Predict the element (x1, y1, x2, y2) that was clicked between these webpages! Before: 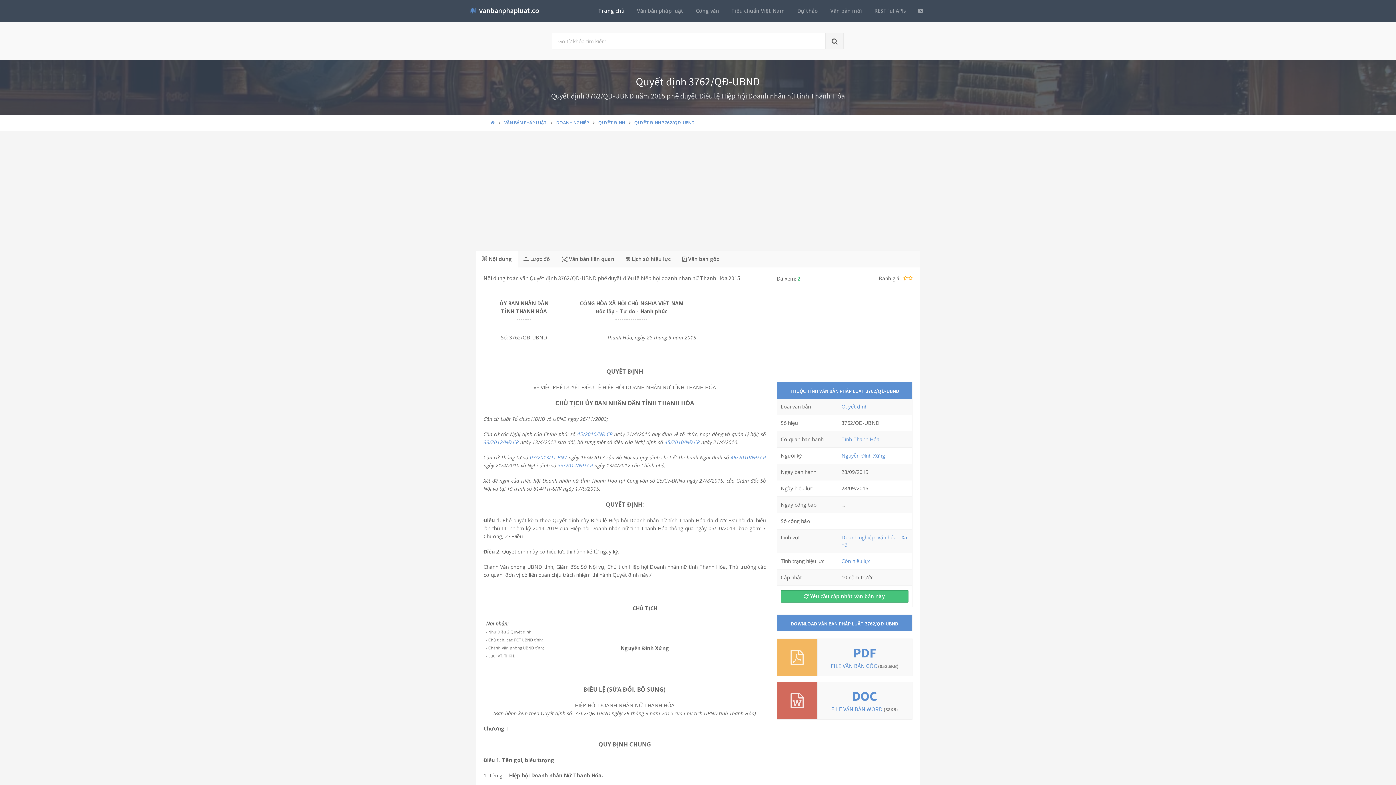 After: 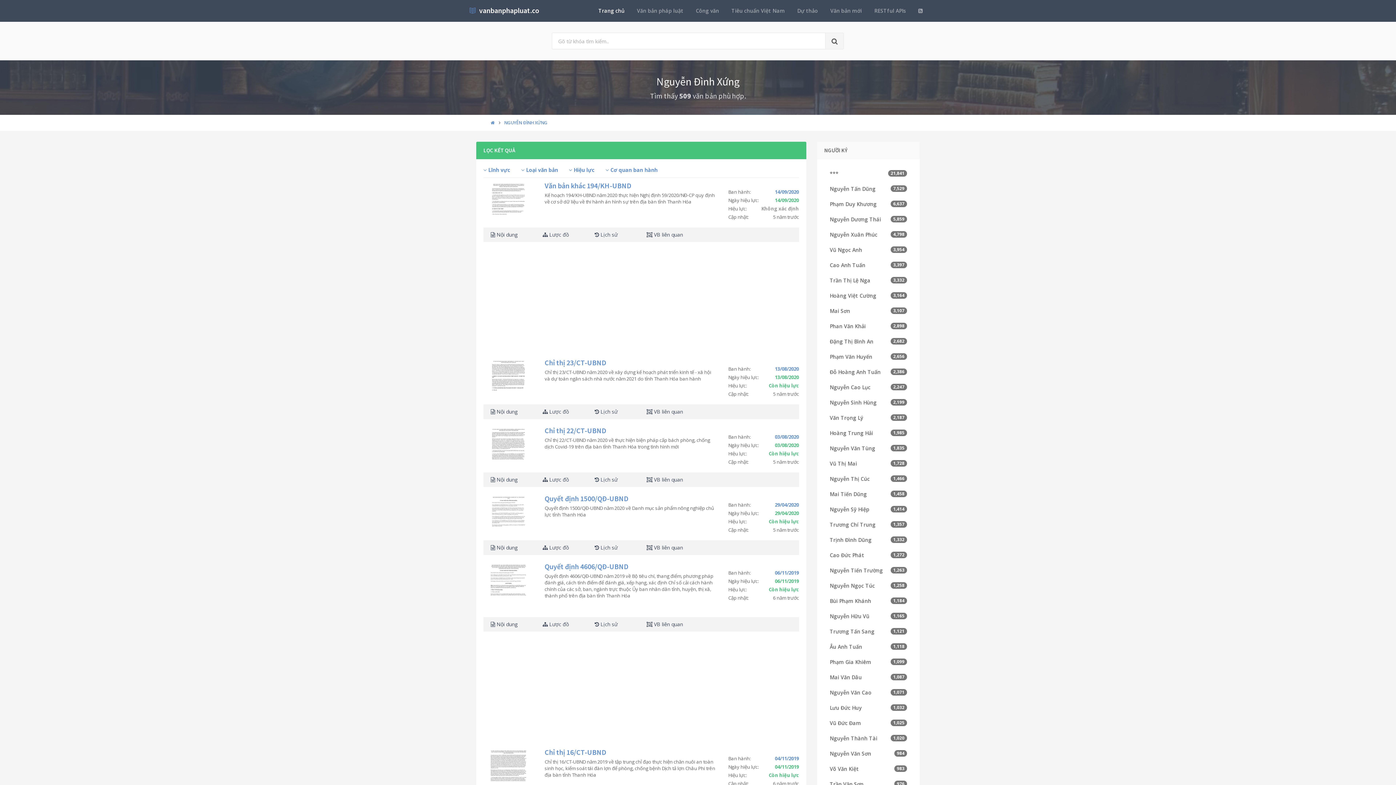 Action: bbox: (841, 452, 885, 459) label: Nguyễn Đình Xứng